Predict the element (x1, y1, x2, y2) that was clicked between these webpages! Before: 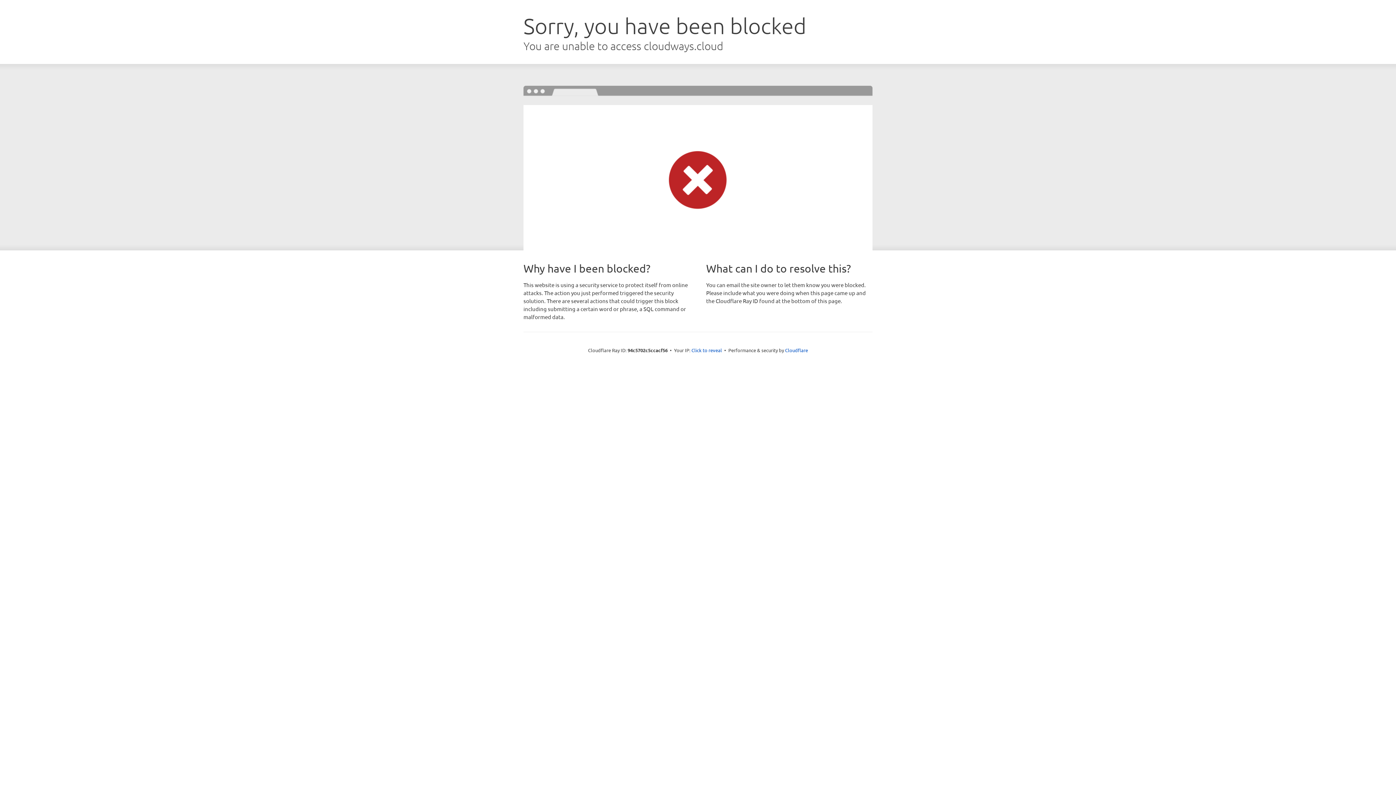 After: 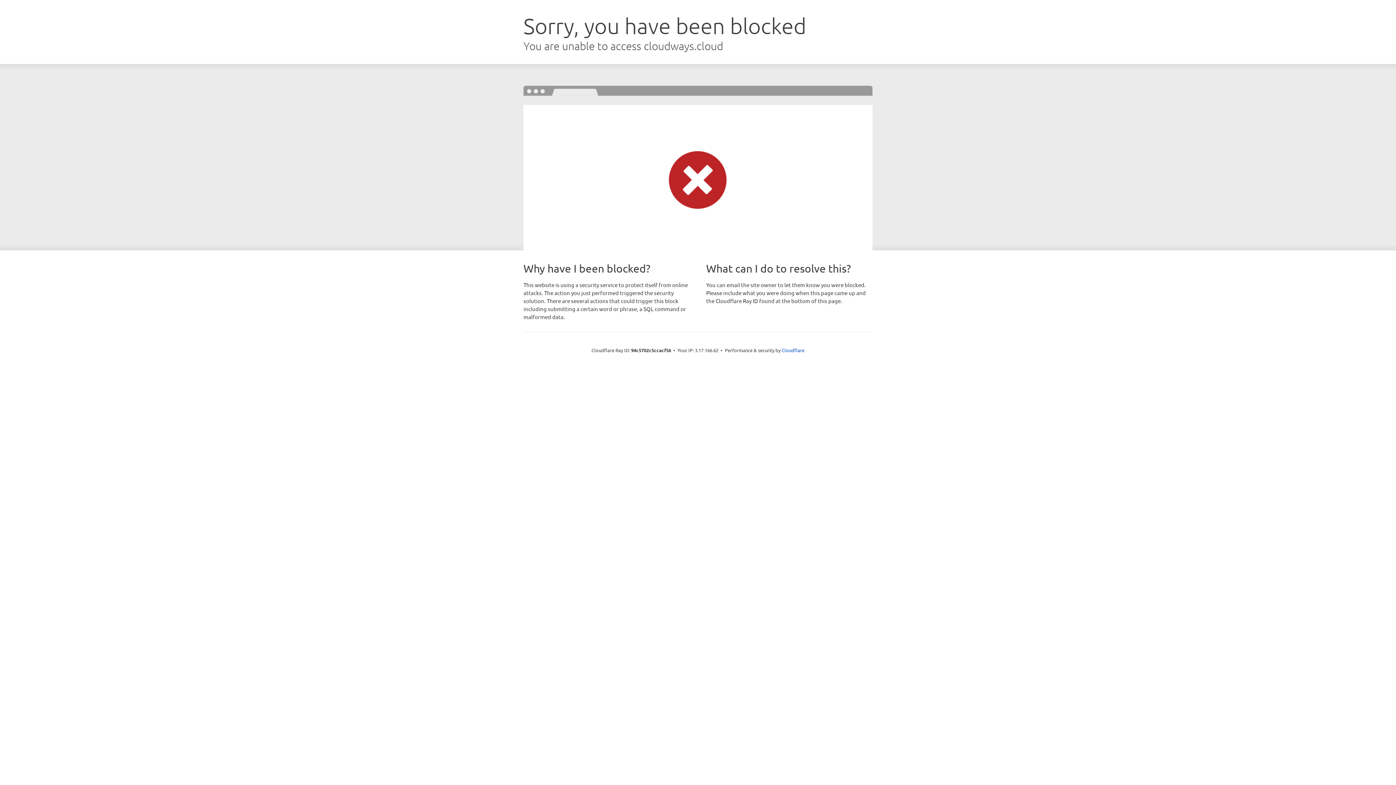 Action: label: Click to reveal bbox: (691, 346, 722, 353)